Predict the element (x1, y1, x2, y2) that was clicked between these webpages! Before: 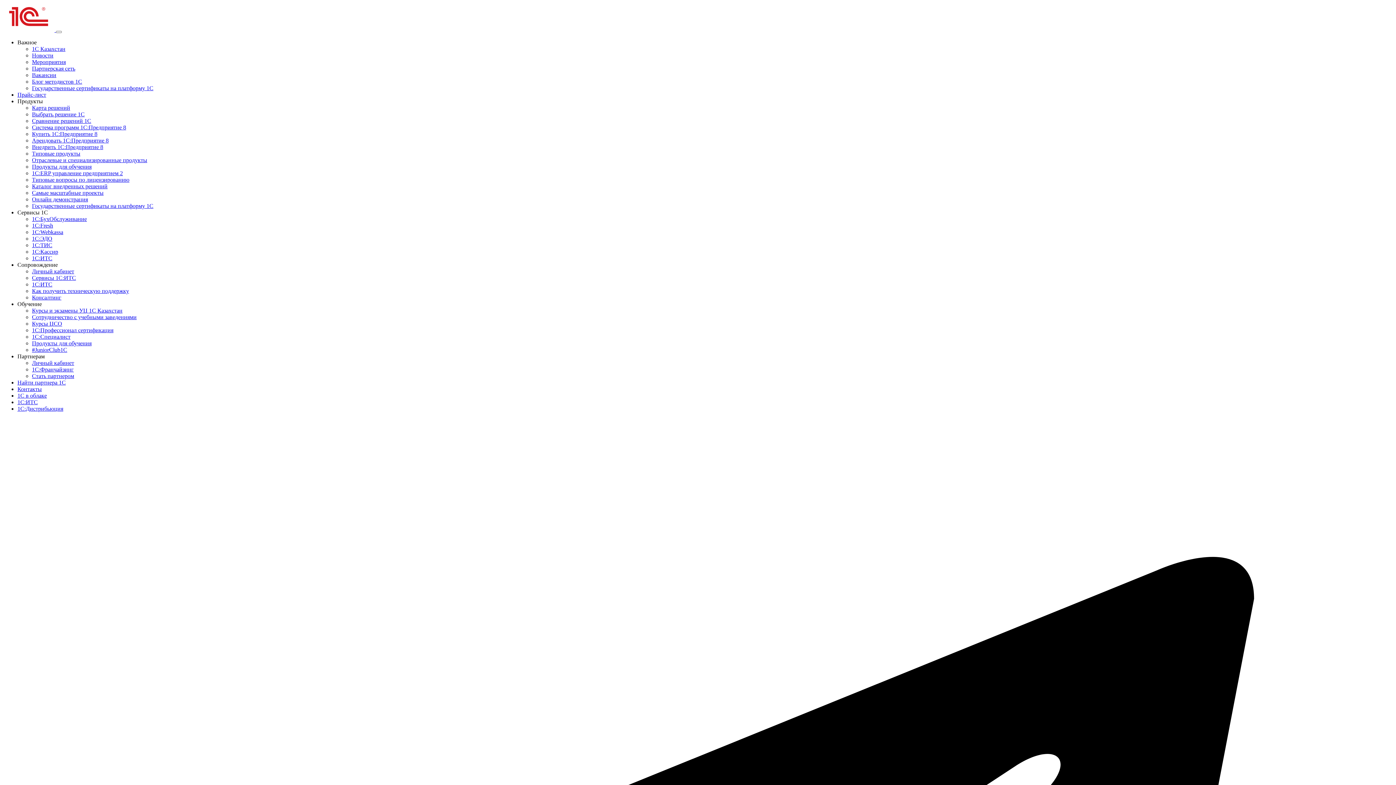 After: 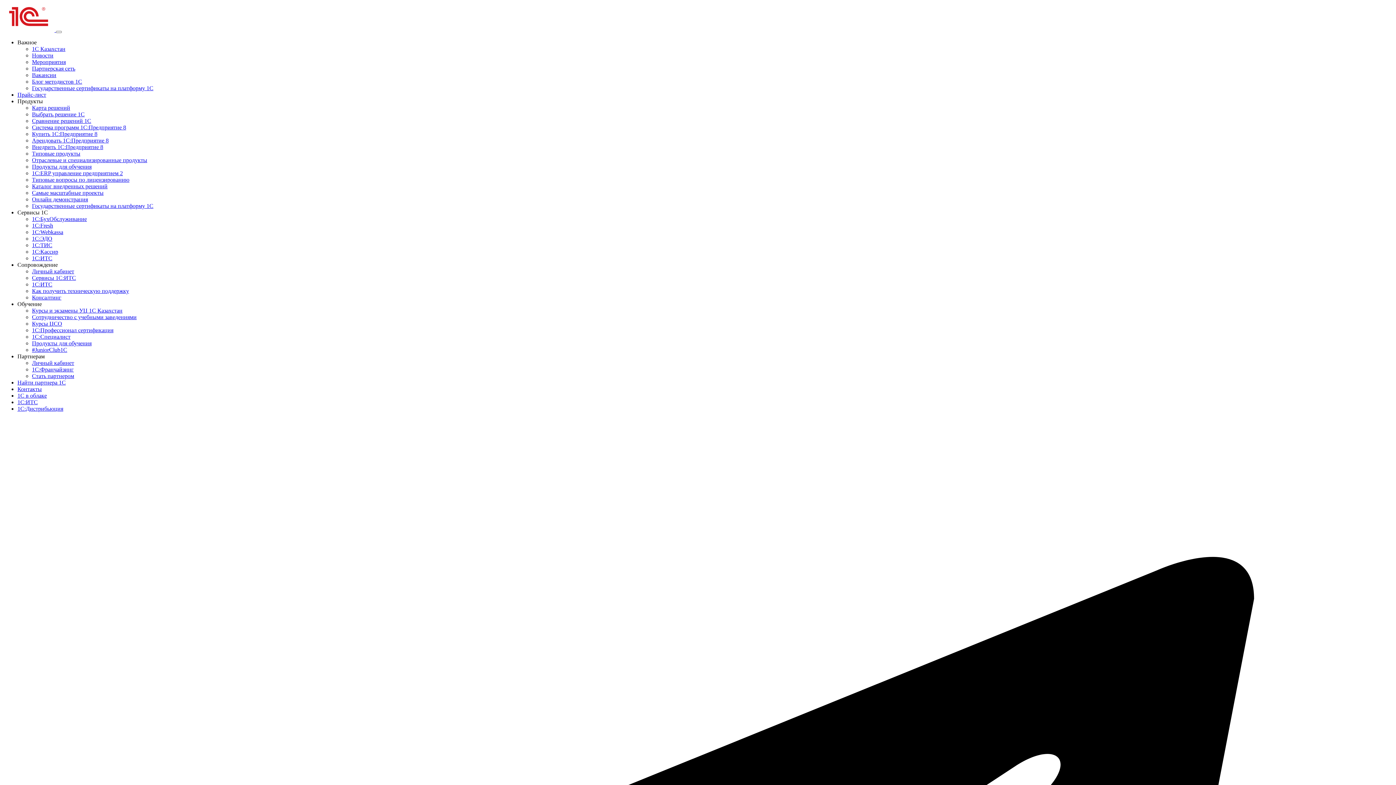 Action: bbox: (32, 307, 122, 313) label: Курсы и экзамены УЦ 1С Казахстан